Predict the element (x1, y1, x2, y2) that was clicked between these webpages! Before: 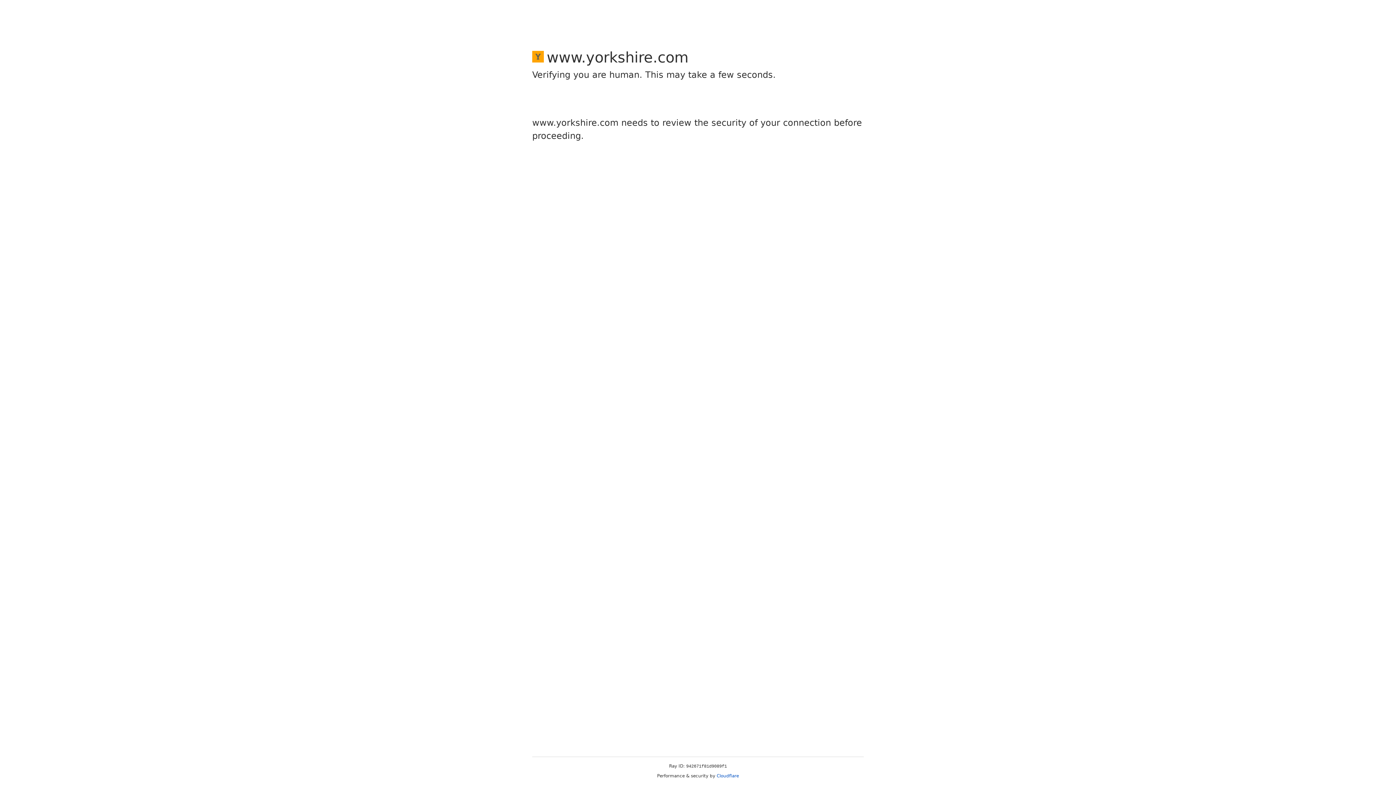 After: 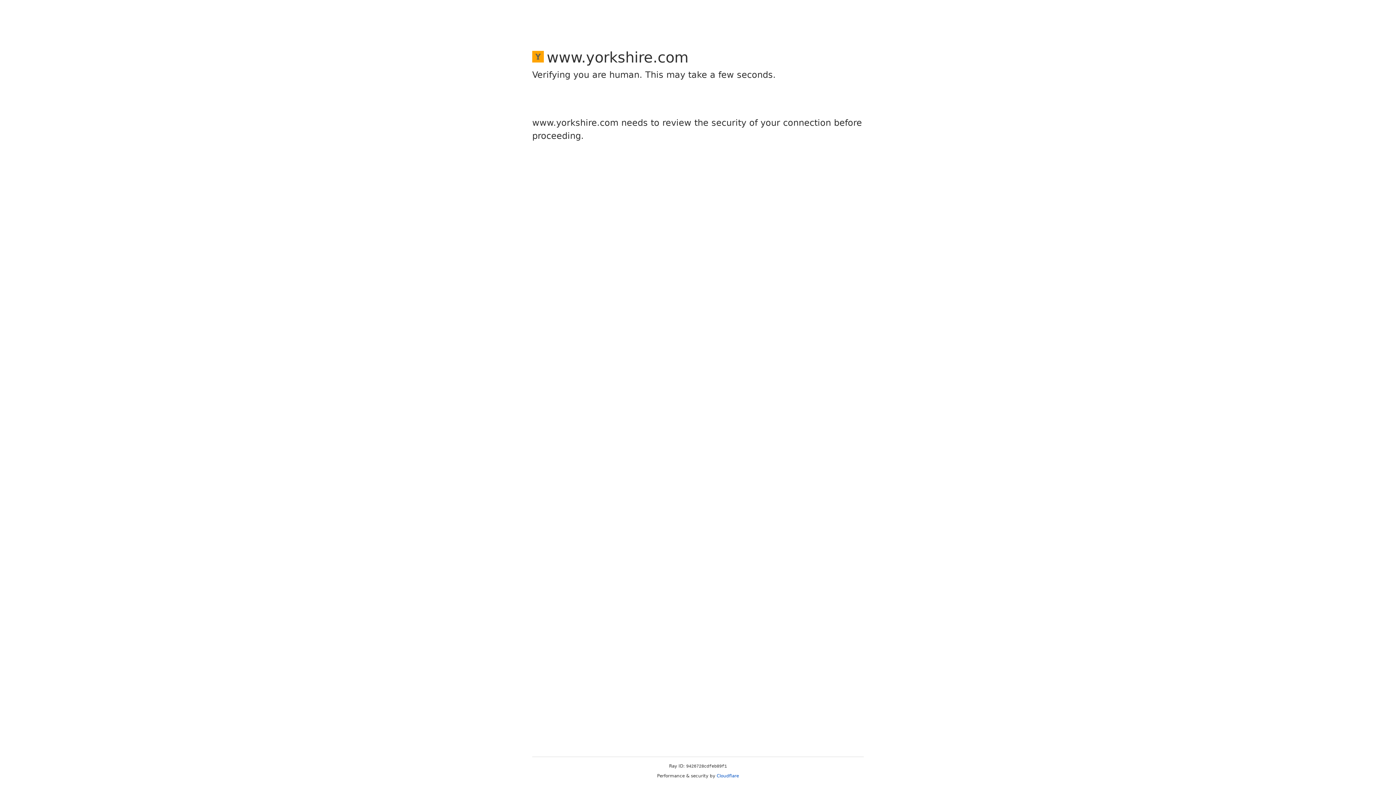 Action: bbox: (716, 773, 739, 778) label: Cloudflare